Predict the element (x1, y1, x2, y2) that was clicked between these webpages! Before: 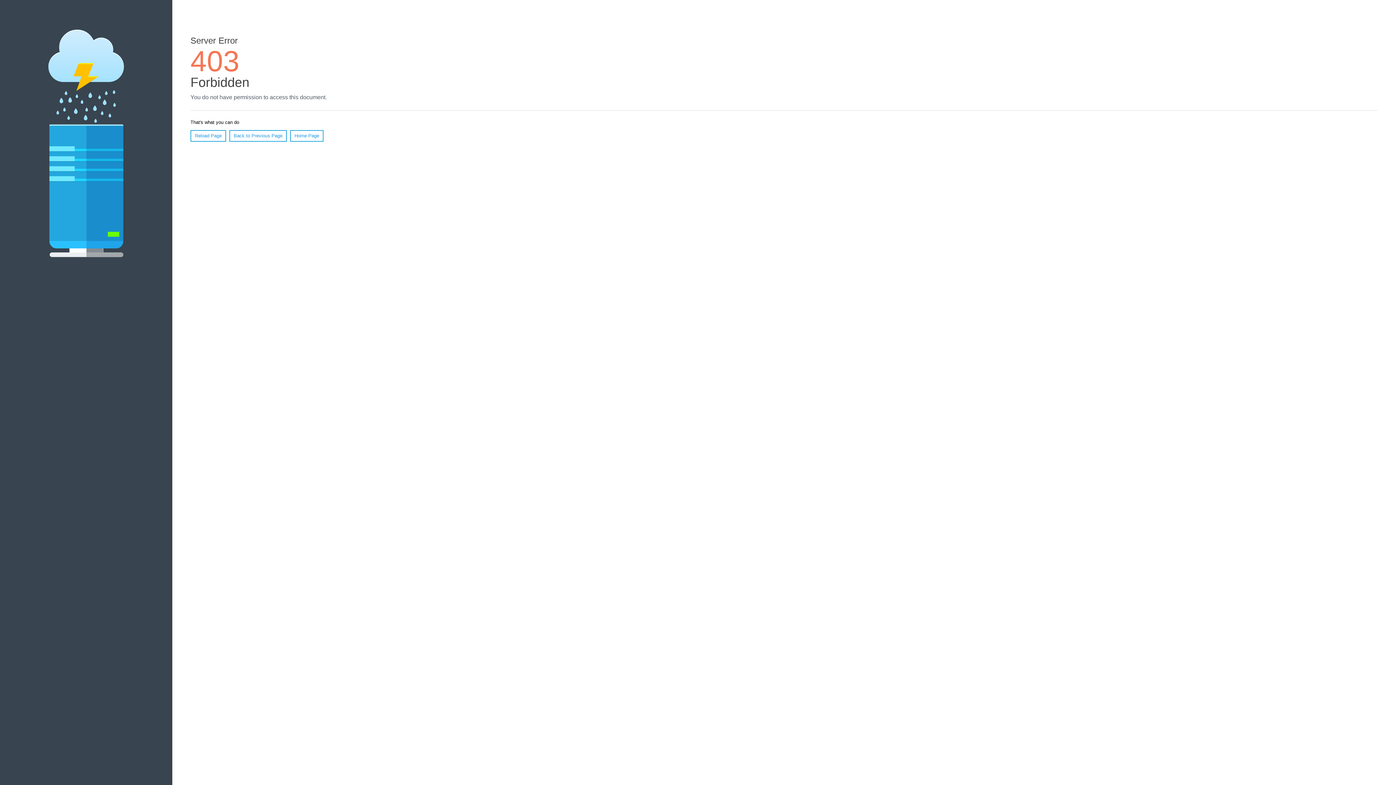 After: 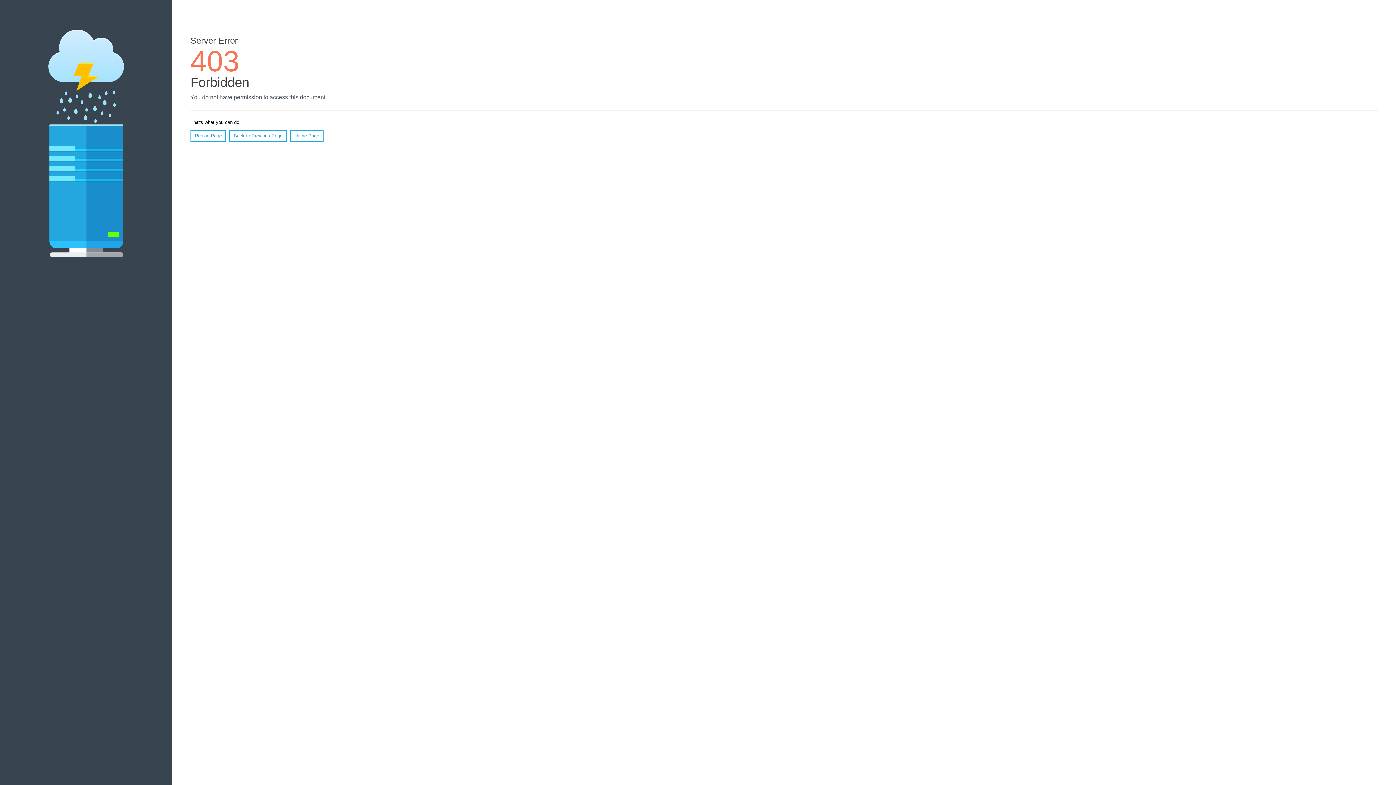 Action: bbox: (190, 130, 226, 141) label: Reload Page